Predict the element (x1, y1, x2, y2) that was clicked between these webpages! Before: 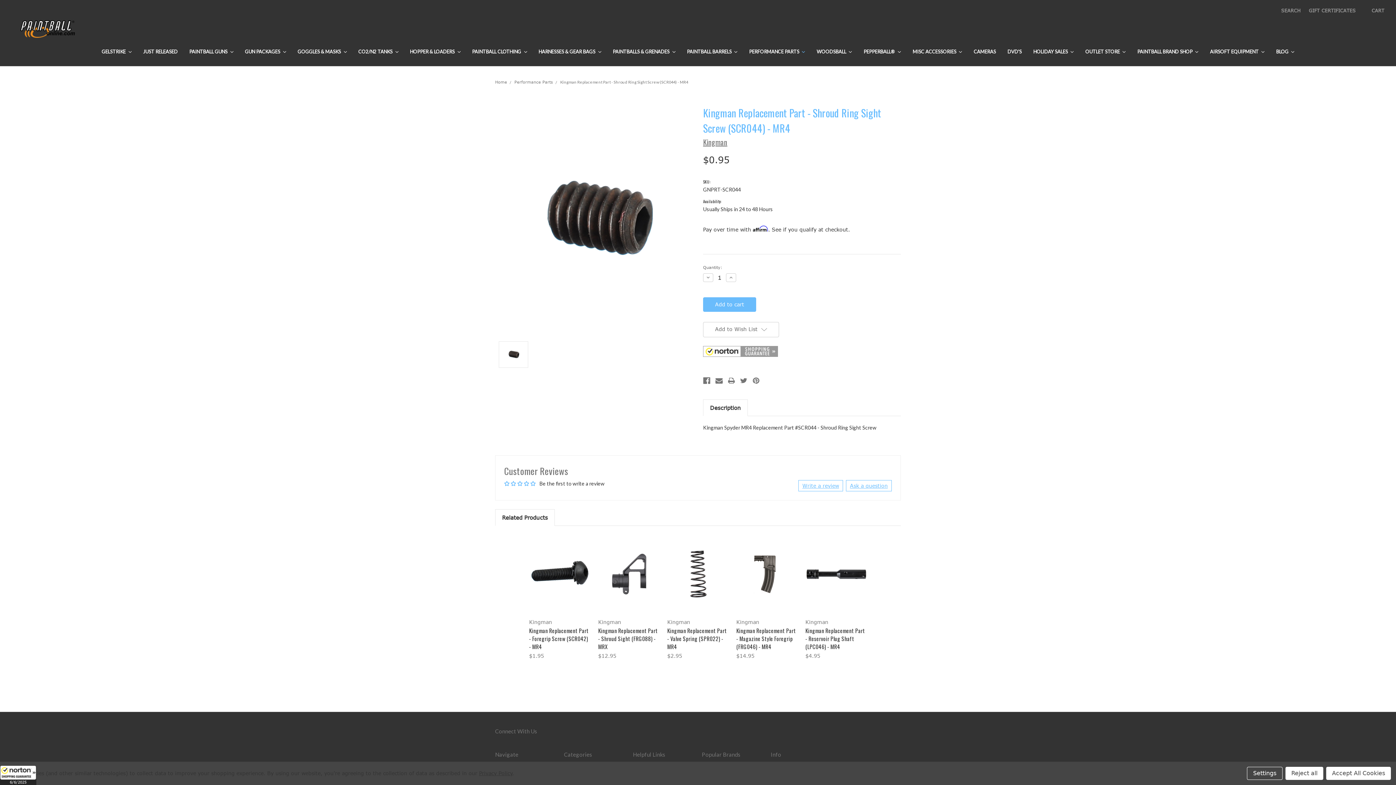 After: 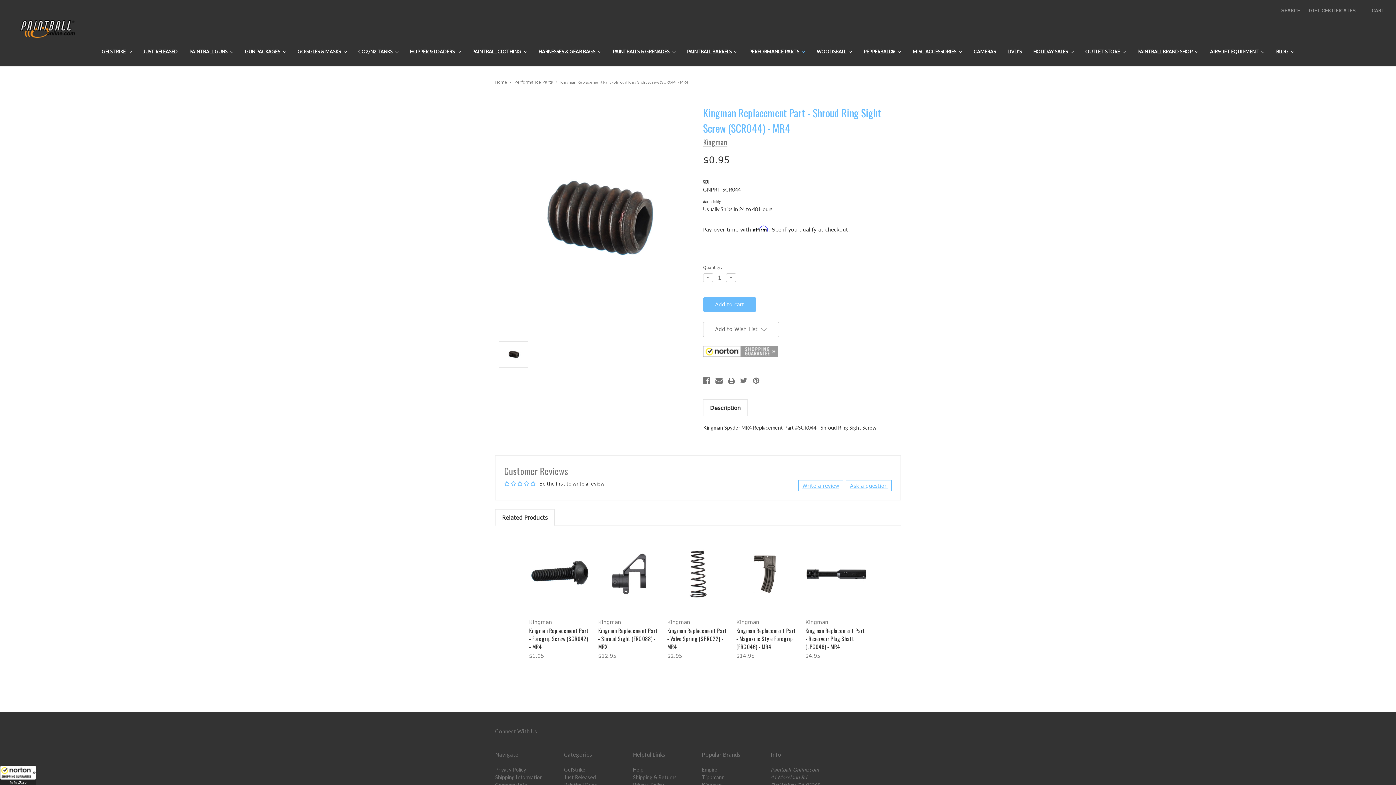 Action: bbox: (1285, 767, 1323, 780) label: Reject all